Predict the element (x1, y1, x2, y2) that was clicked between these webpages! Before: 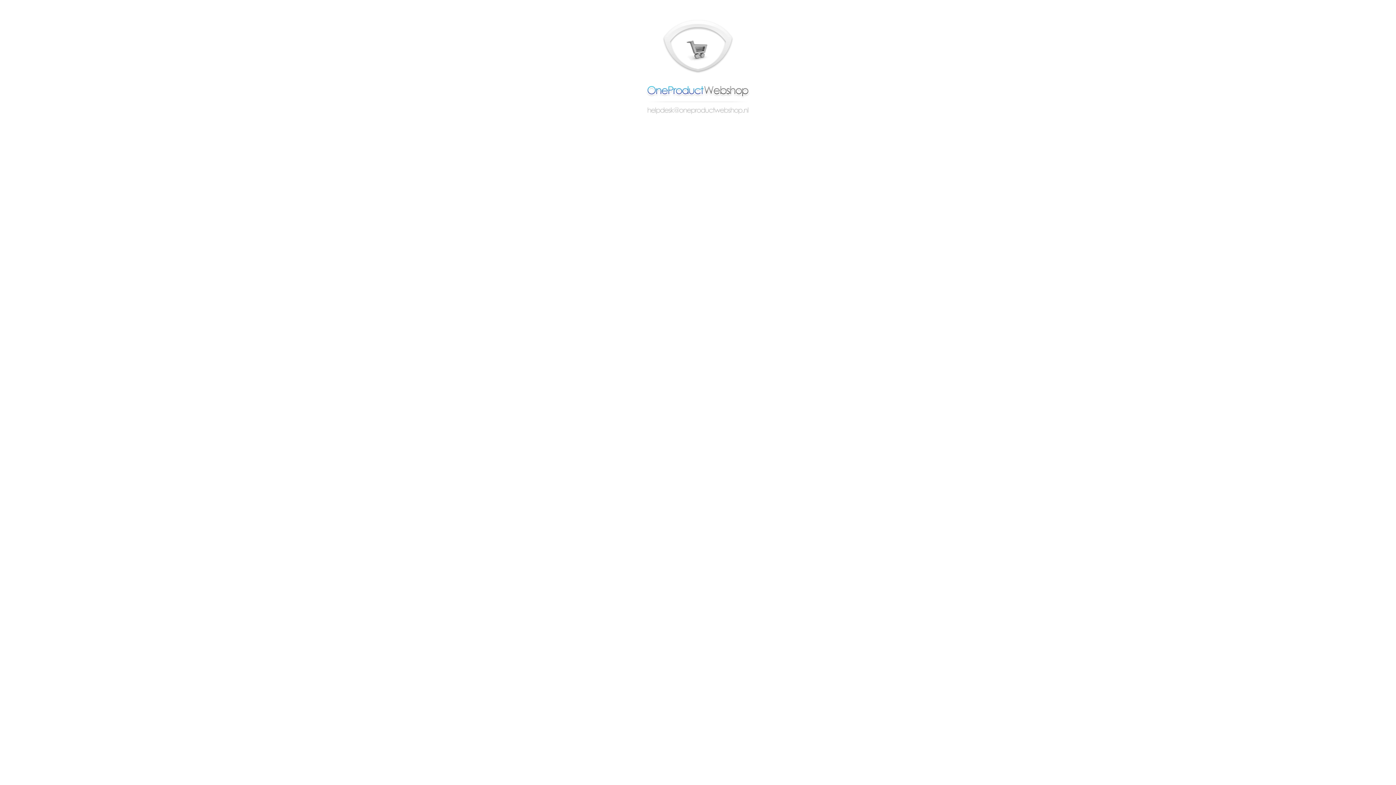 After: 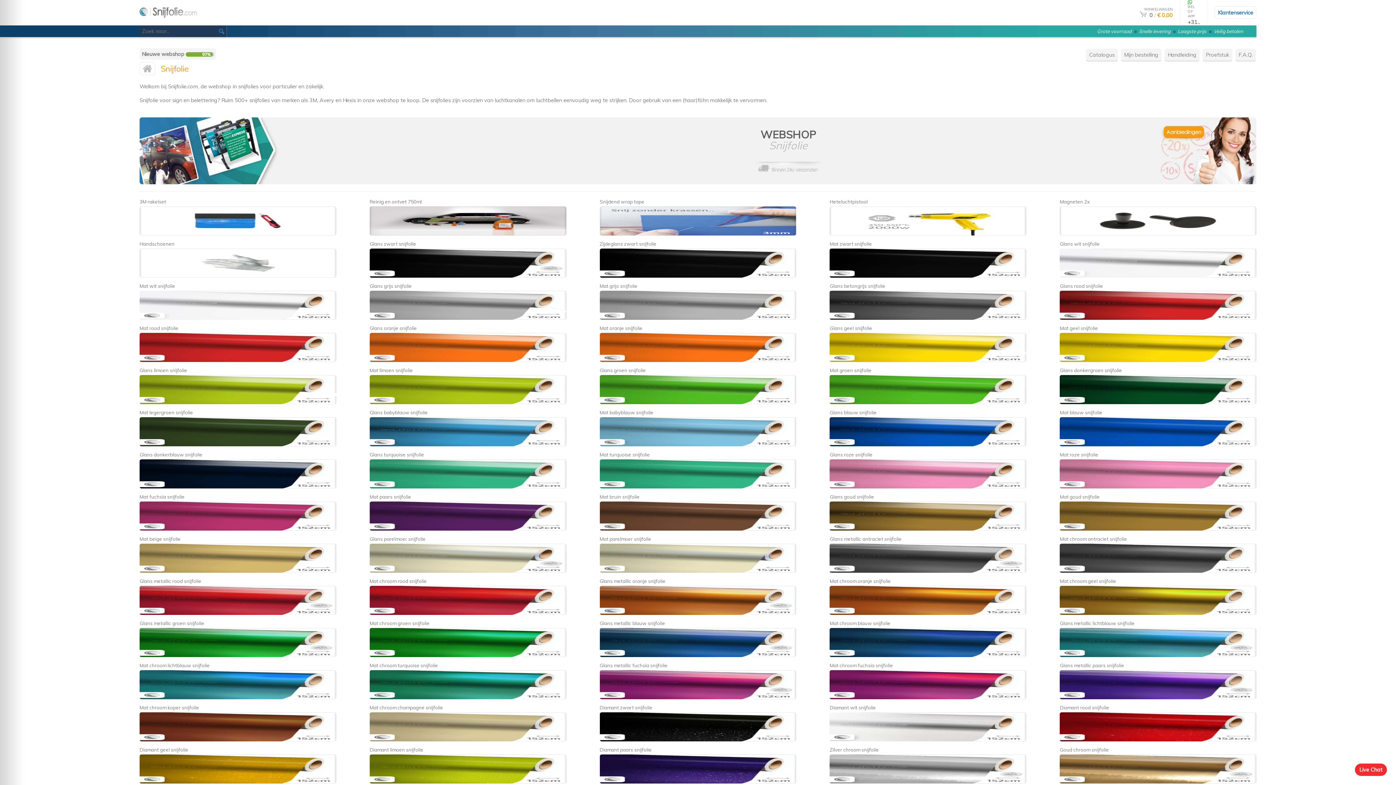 Action: label: snijfolie bbox: (718, 137, 719, 138)